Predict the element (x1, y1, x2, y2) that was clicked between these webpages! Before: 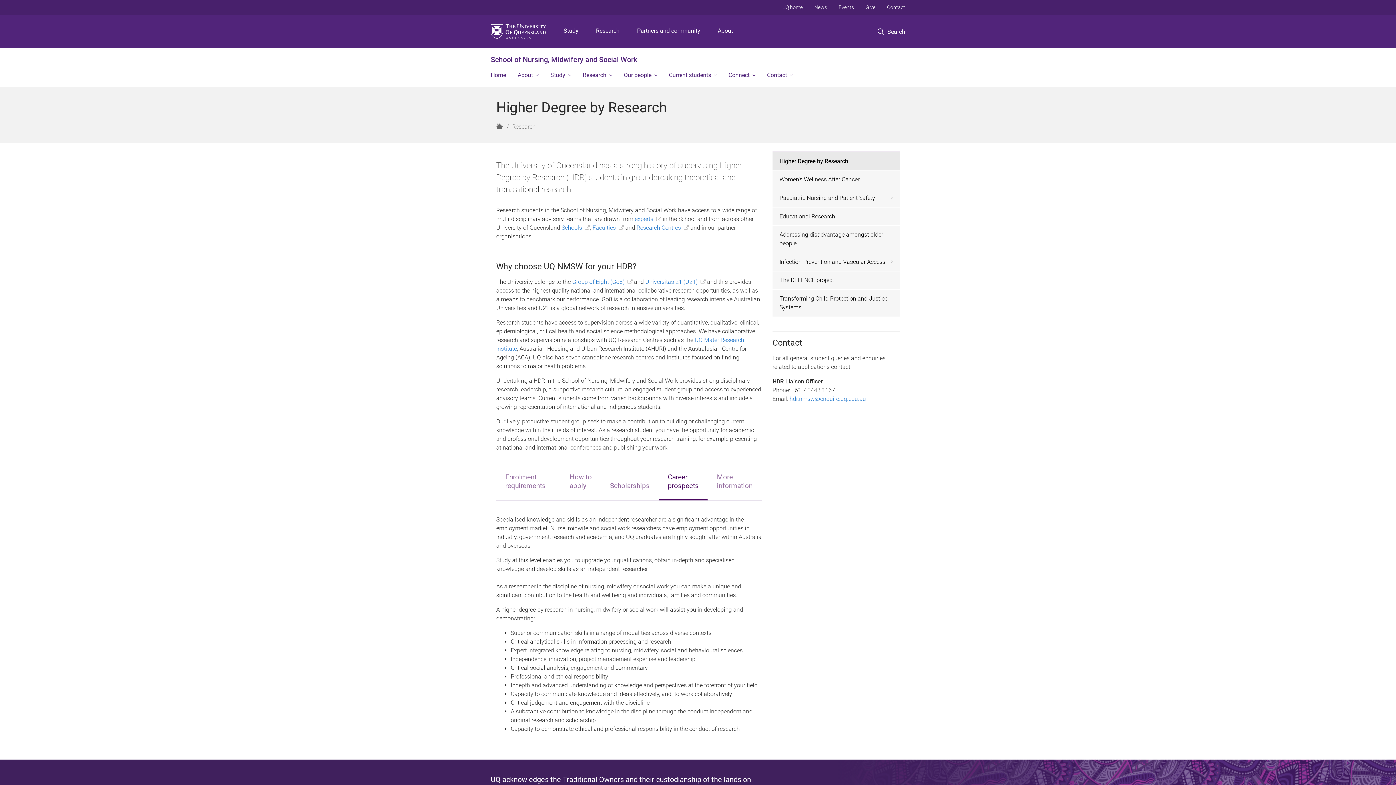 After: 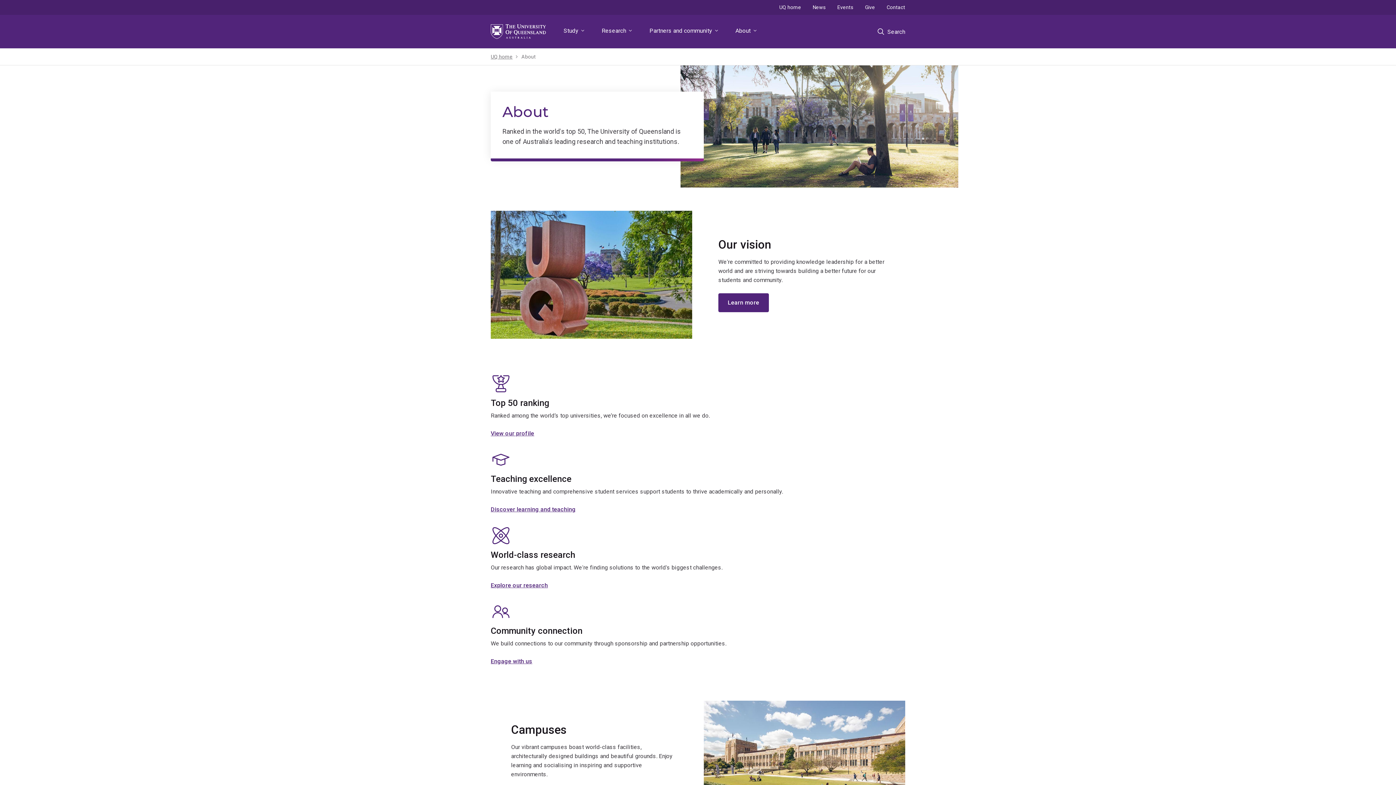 Action: bbox: (715, 14, 736, 48) label: About